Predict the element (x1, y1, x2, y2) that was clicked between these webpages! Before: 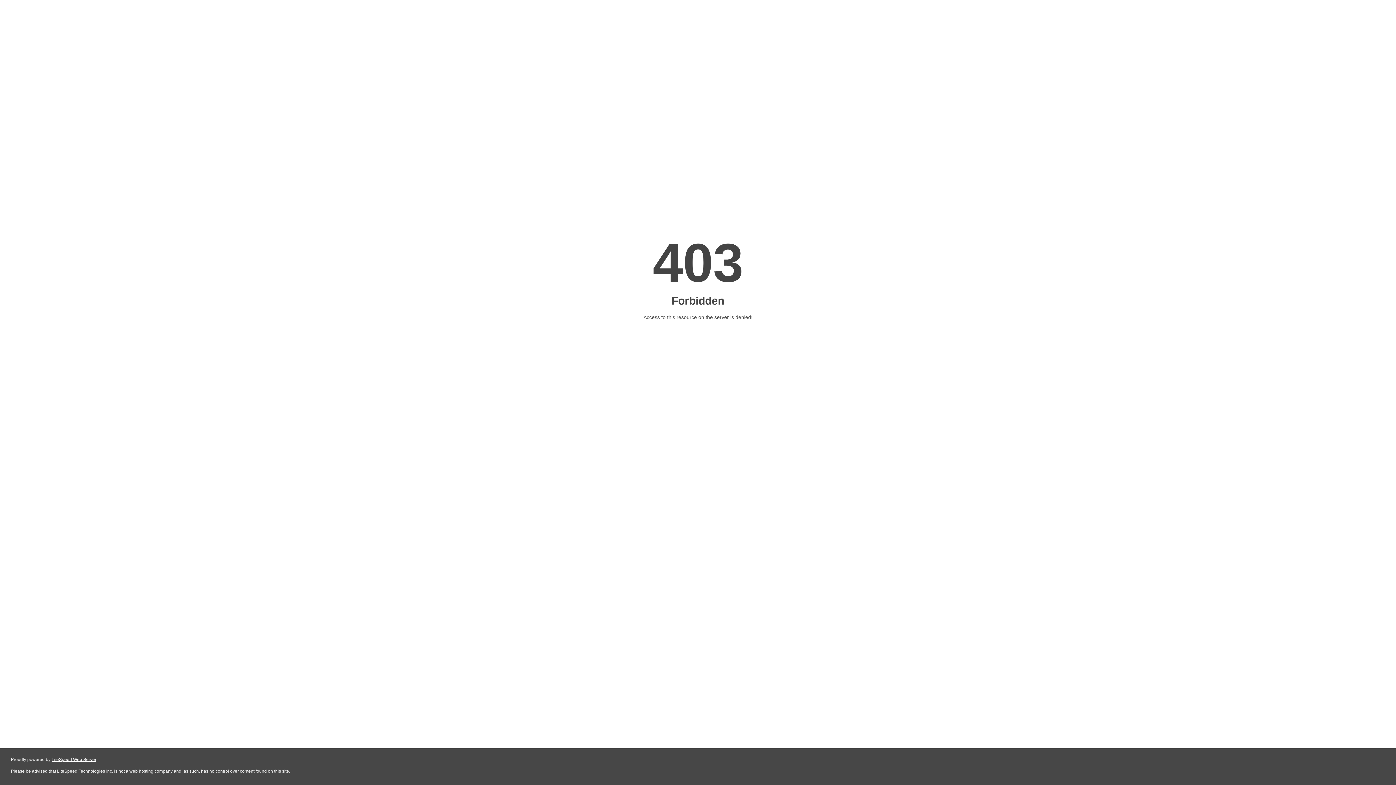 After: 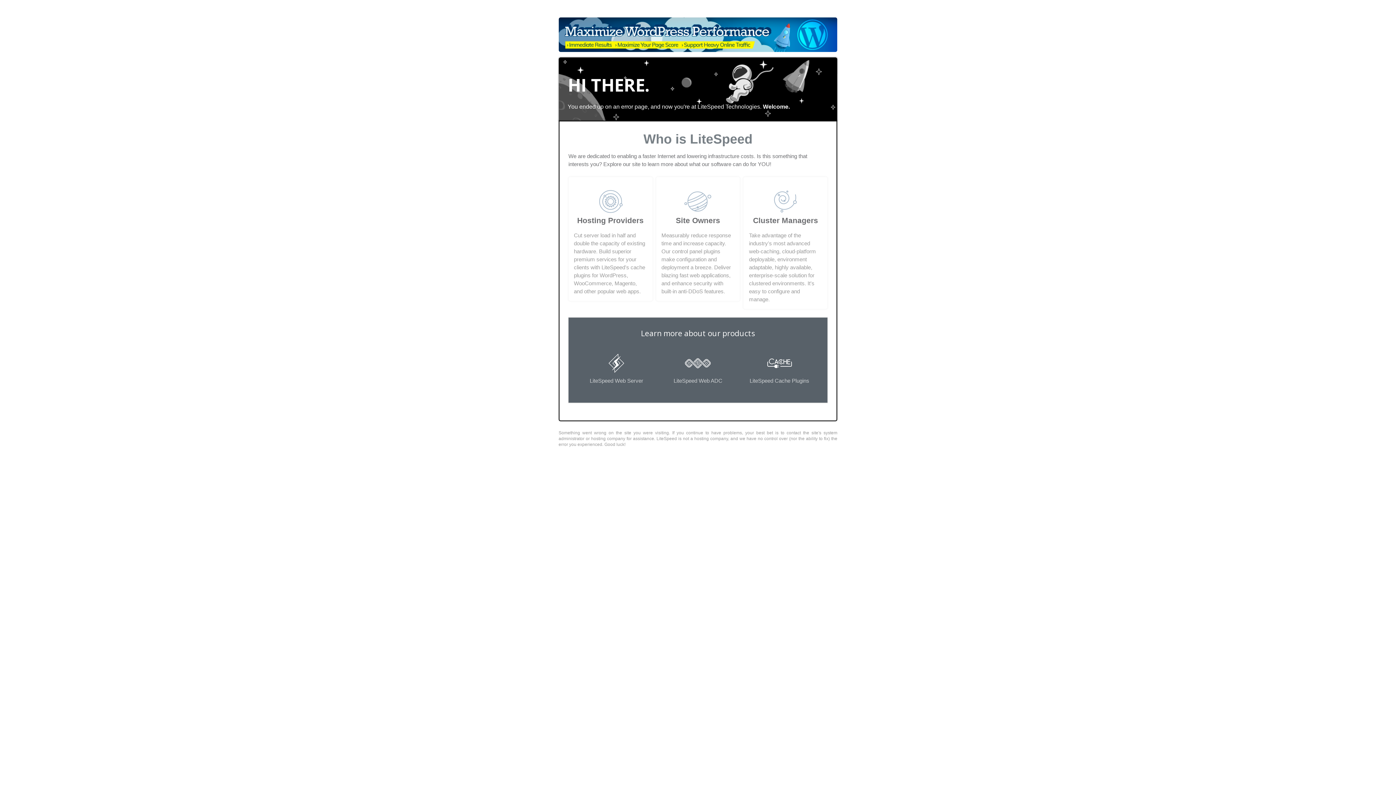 Action: bbox: (51, 757, 96, 762) label: LiteSpeed Web Server